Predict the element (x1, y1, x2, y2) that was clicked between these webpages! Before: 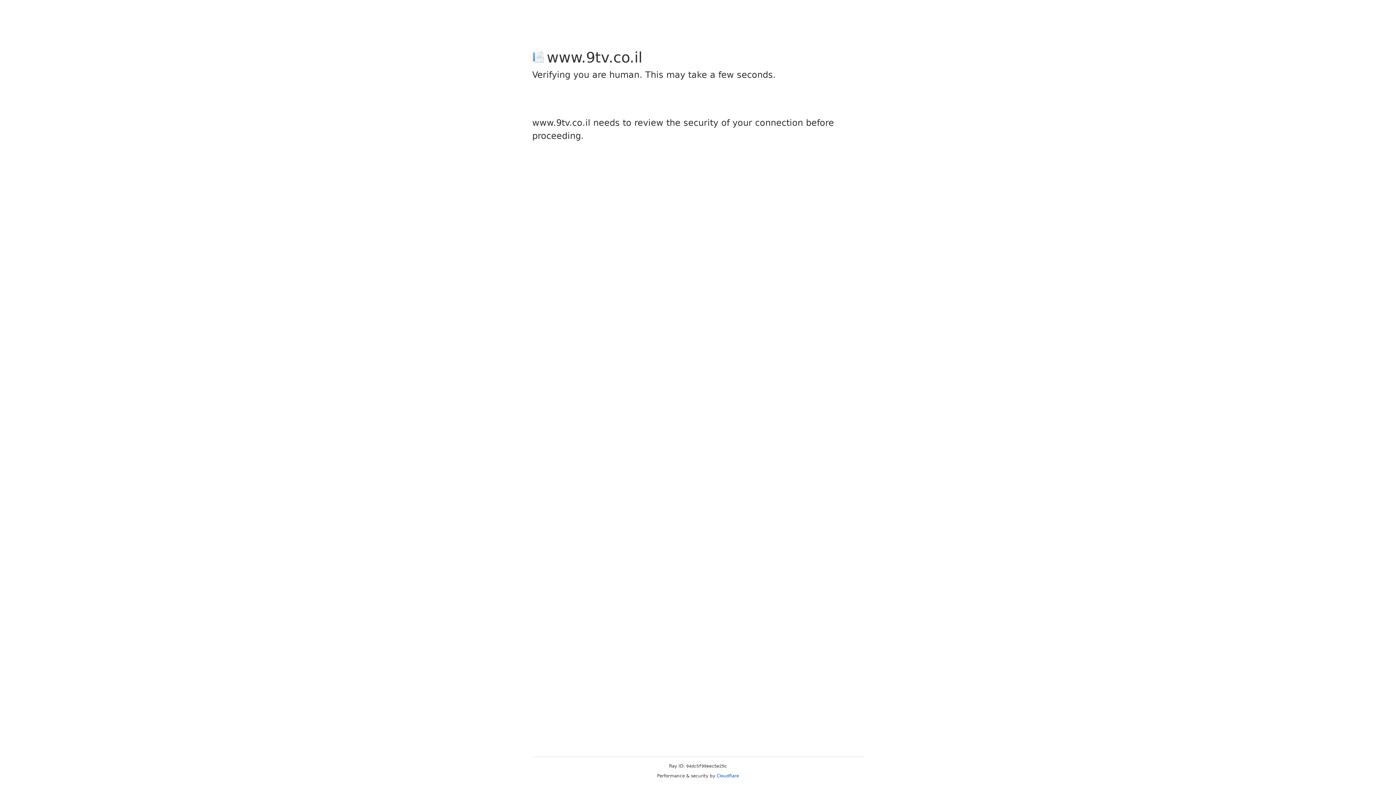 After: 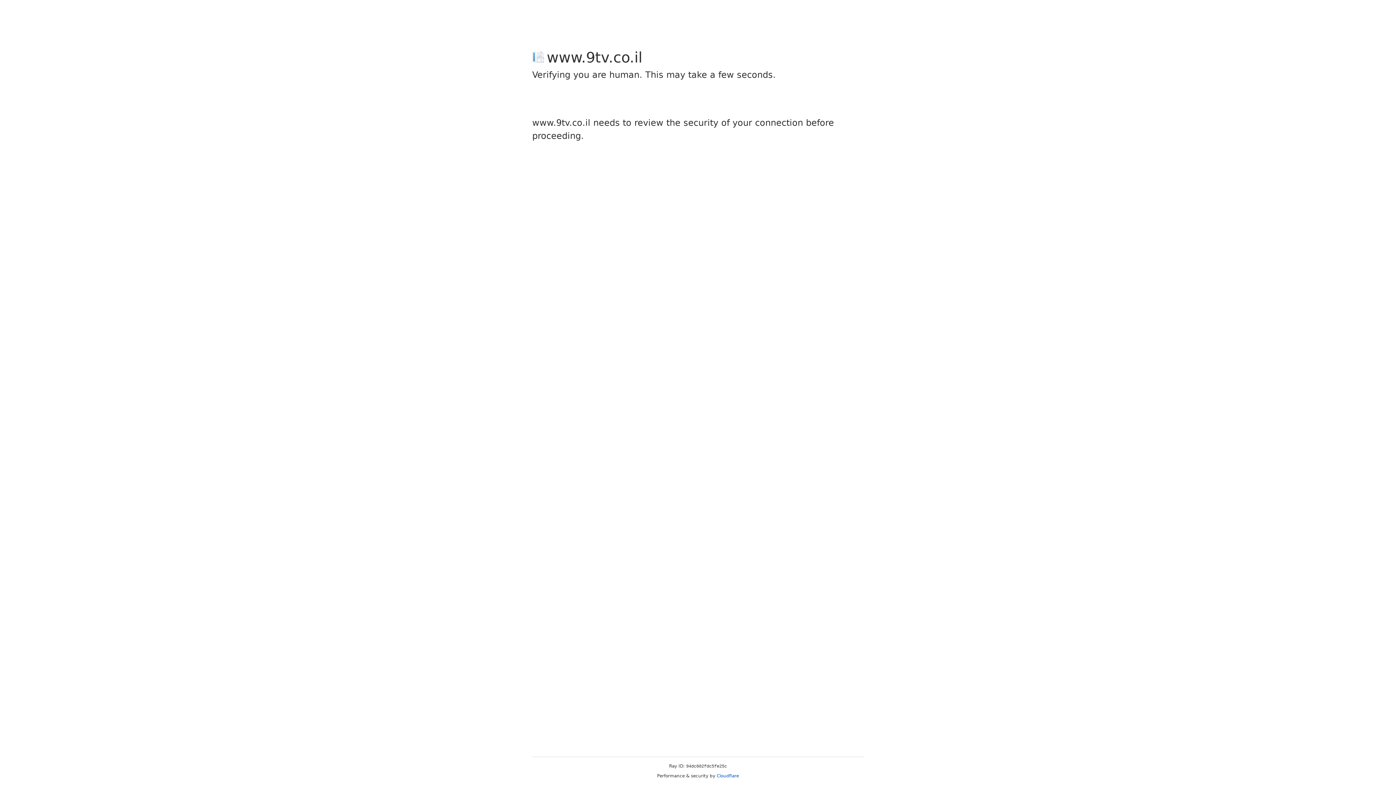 Action: label: Cloudflare bbox: (716, 773, 739, 778)